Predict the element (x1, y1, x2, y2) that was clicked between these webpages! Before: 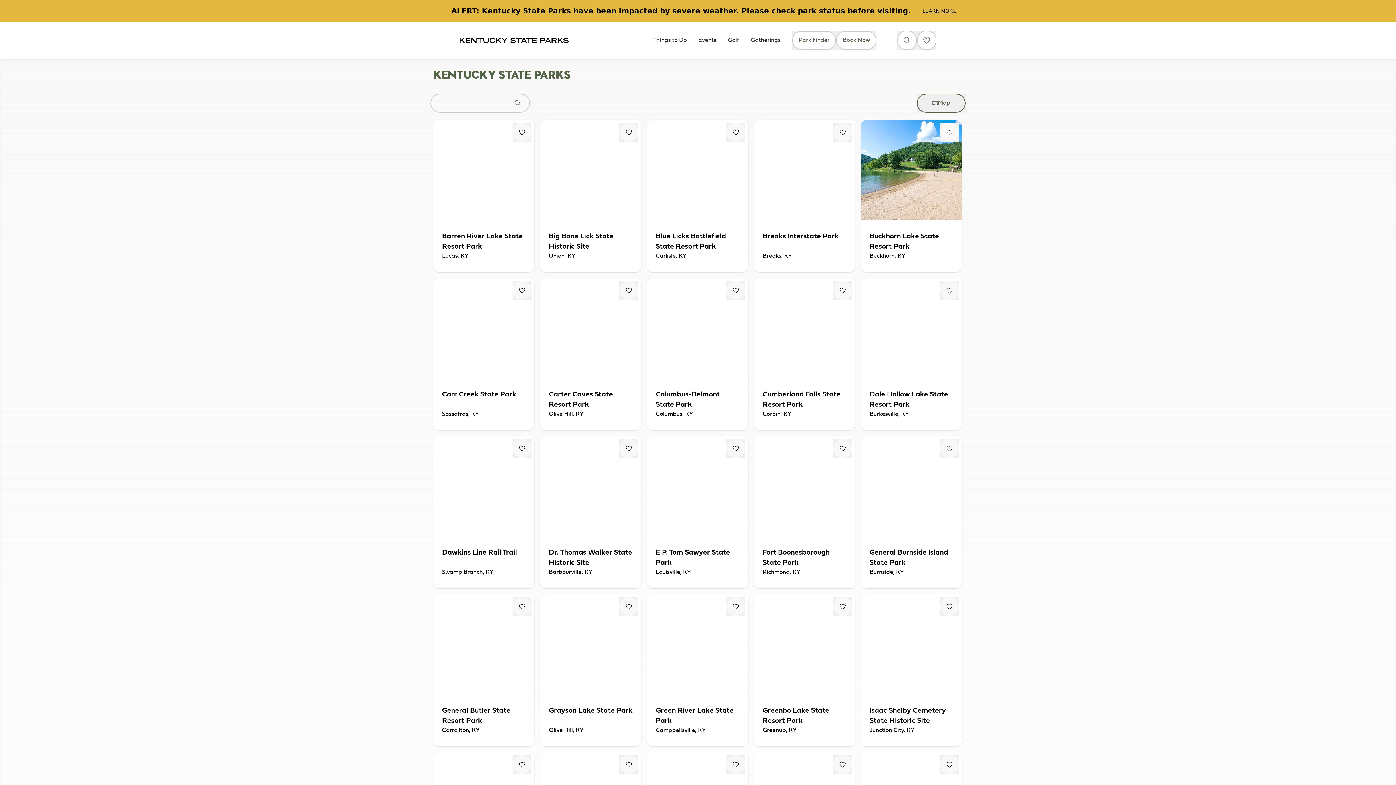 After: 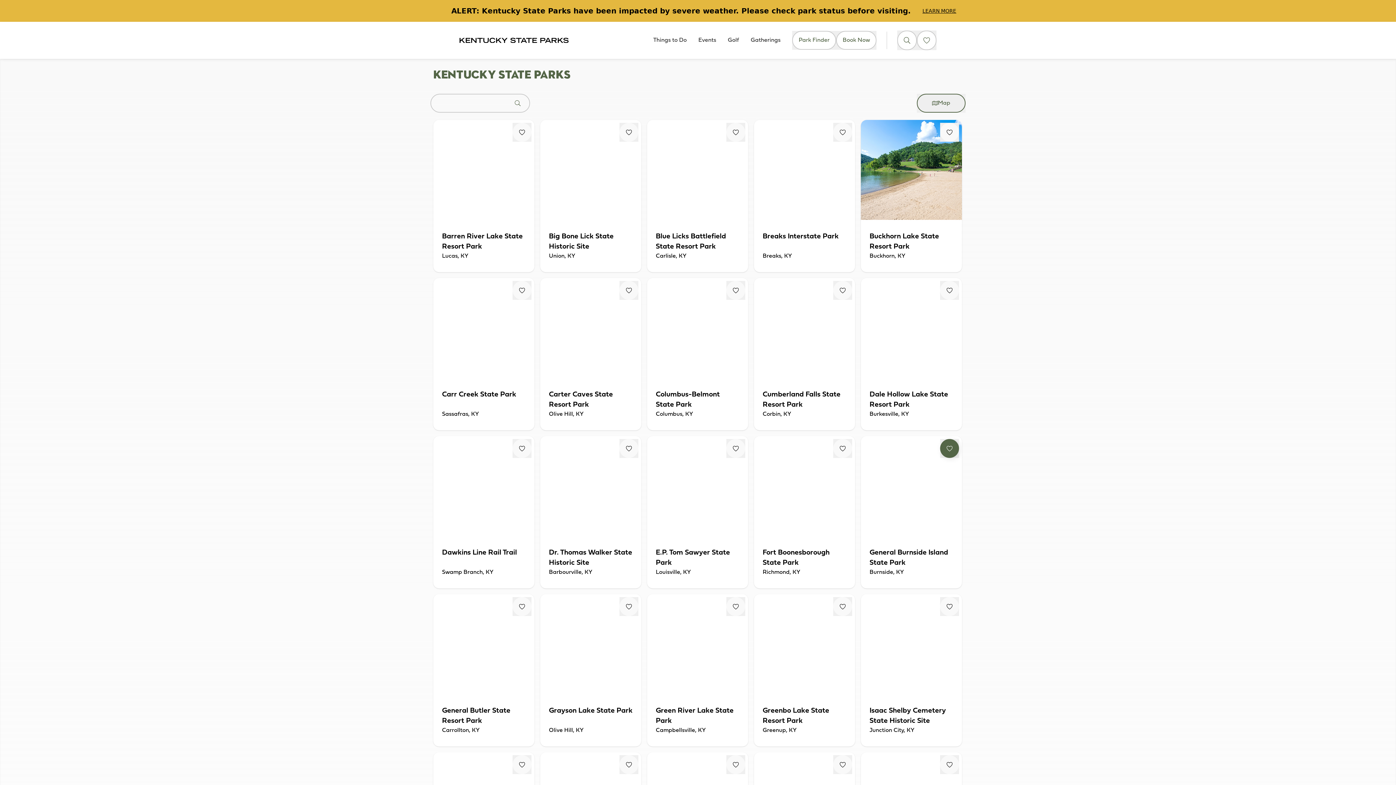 Action: label: Fav Button bbox: (940, 439, 959, 458)